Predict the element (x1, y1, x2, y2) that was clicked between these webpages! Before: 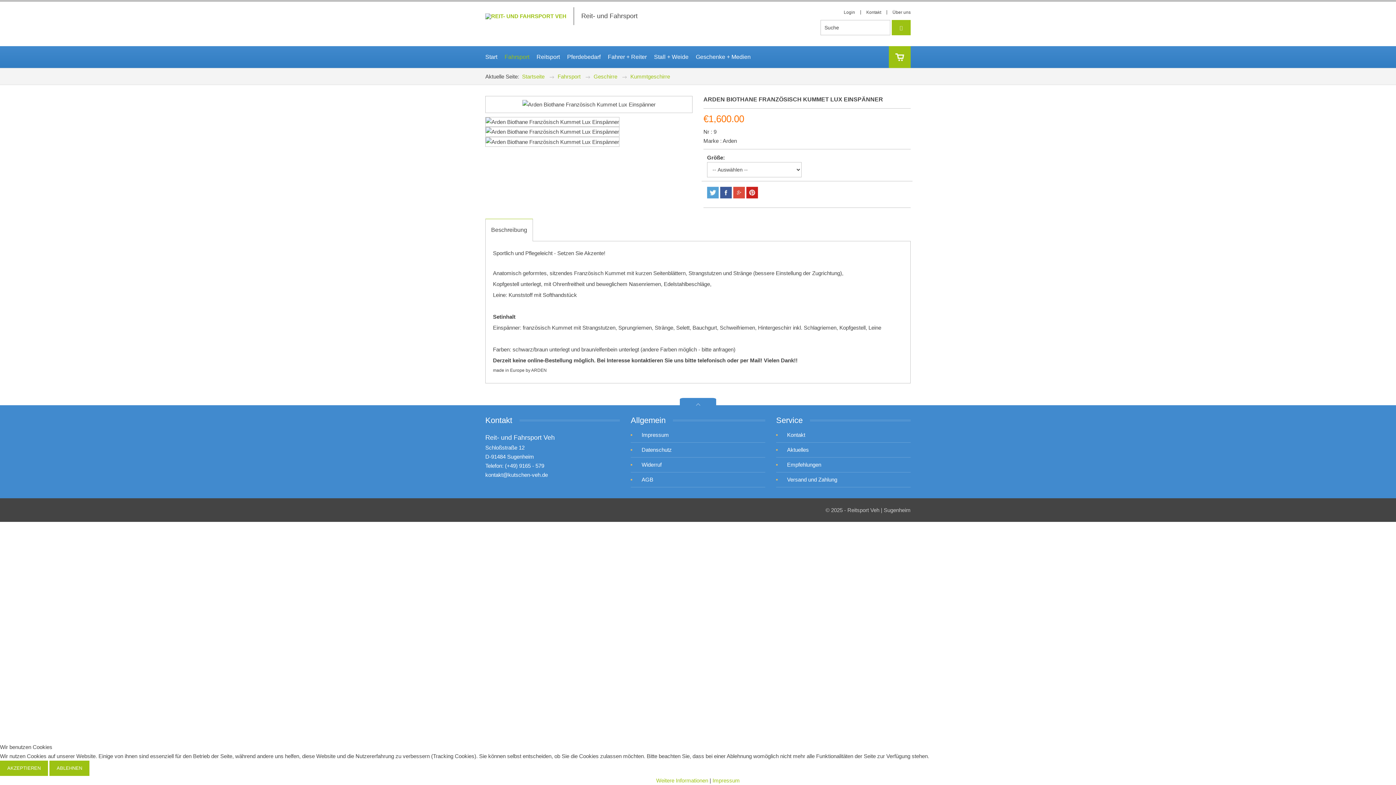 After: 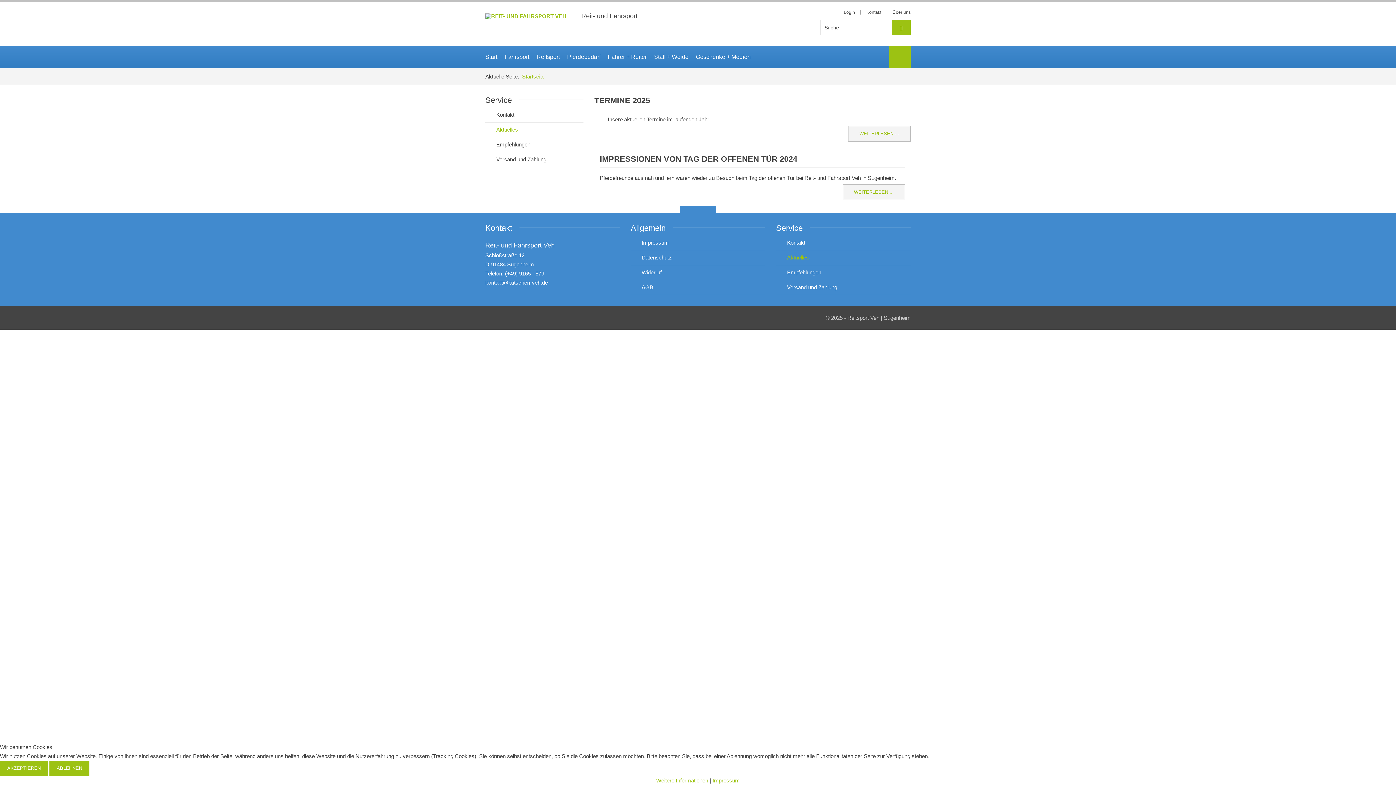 Action: bbox: (776, 442, 910, 457) label: Aktuelles